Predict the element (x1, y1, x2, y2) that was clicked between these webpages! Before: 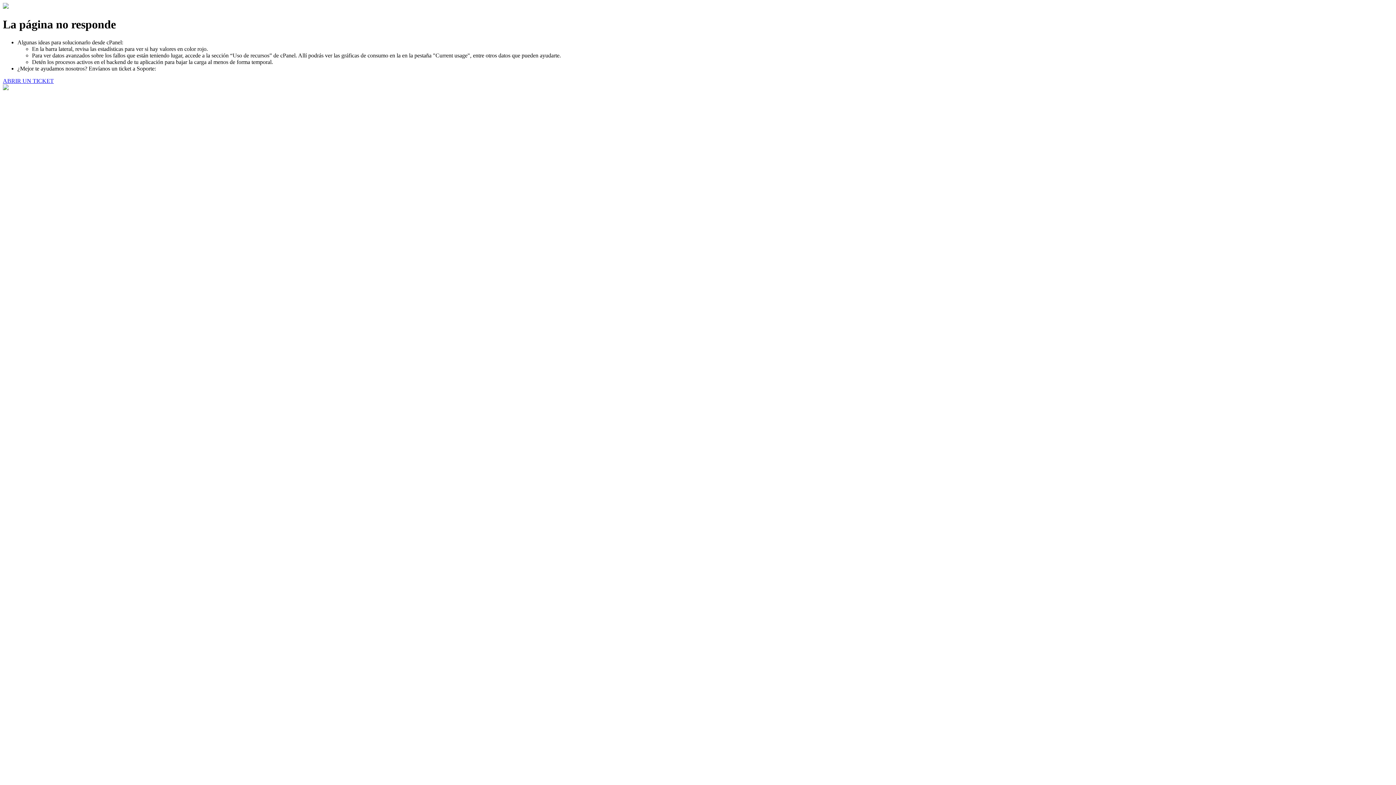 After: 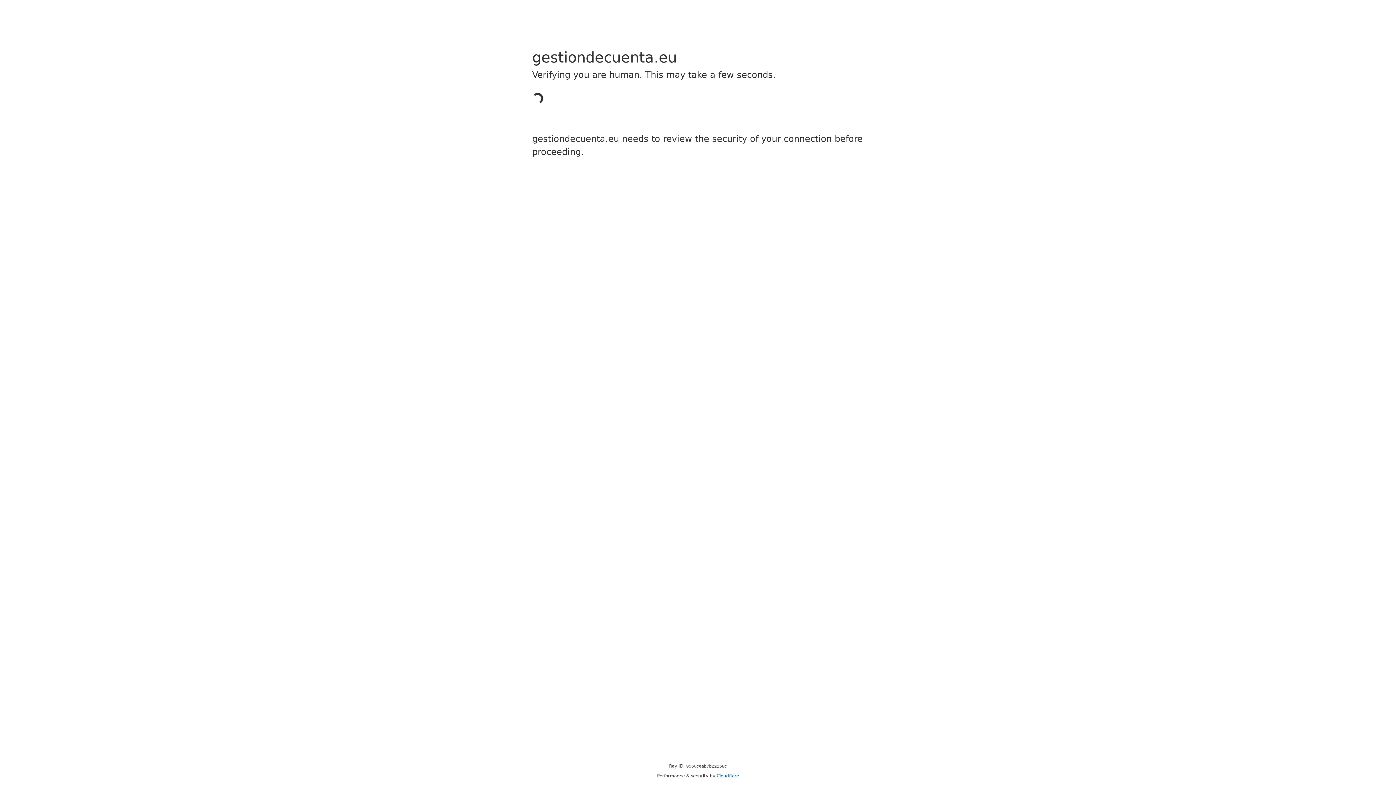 Action: bbox: (2, 77, 53, 83) label: ABRIR UN TICKET